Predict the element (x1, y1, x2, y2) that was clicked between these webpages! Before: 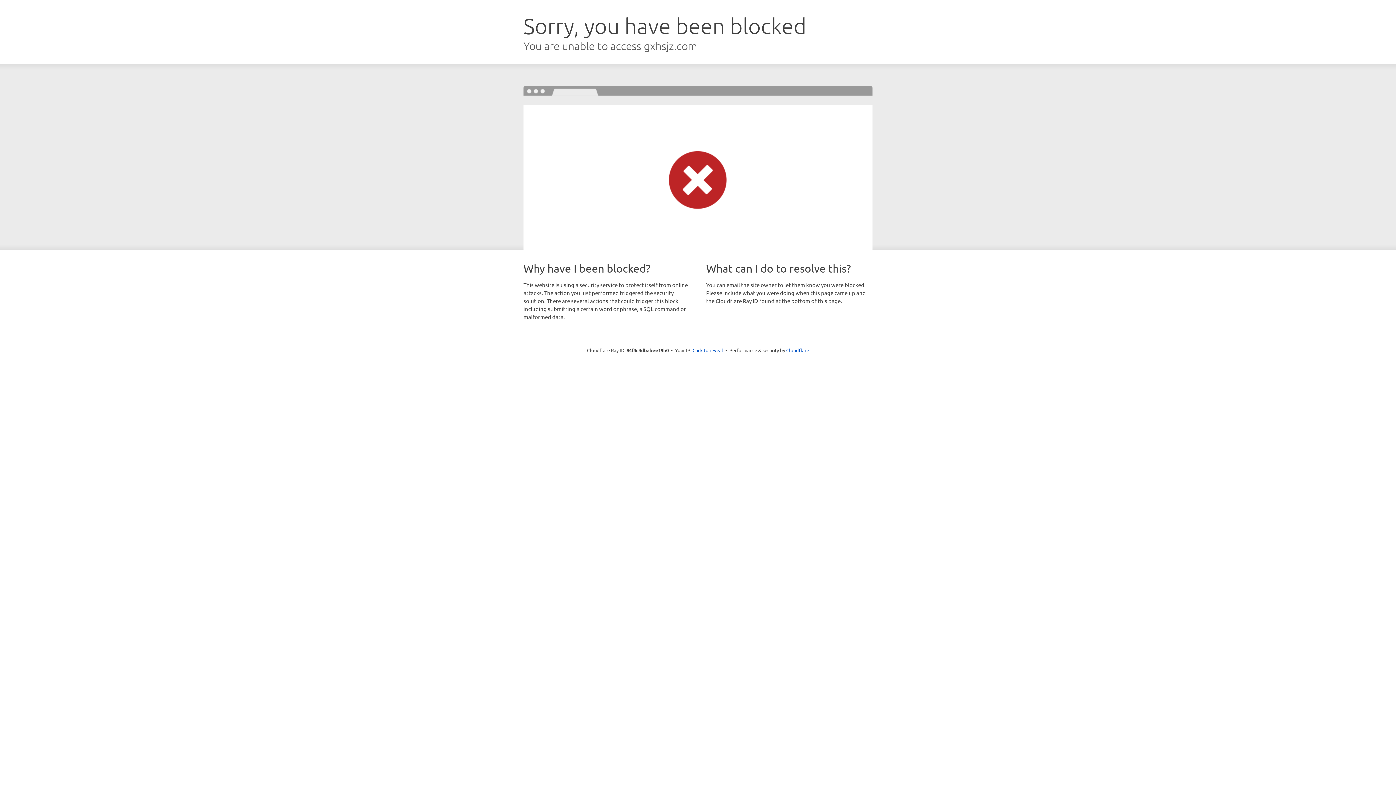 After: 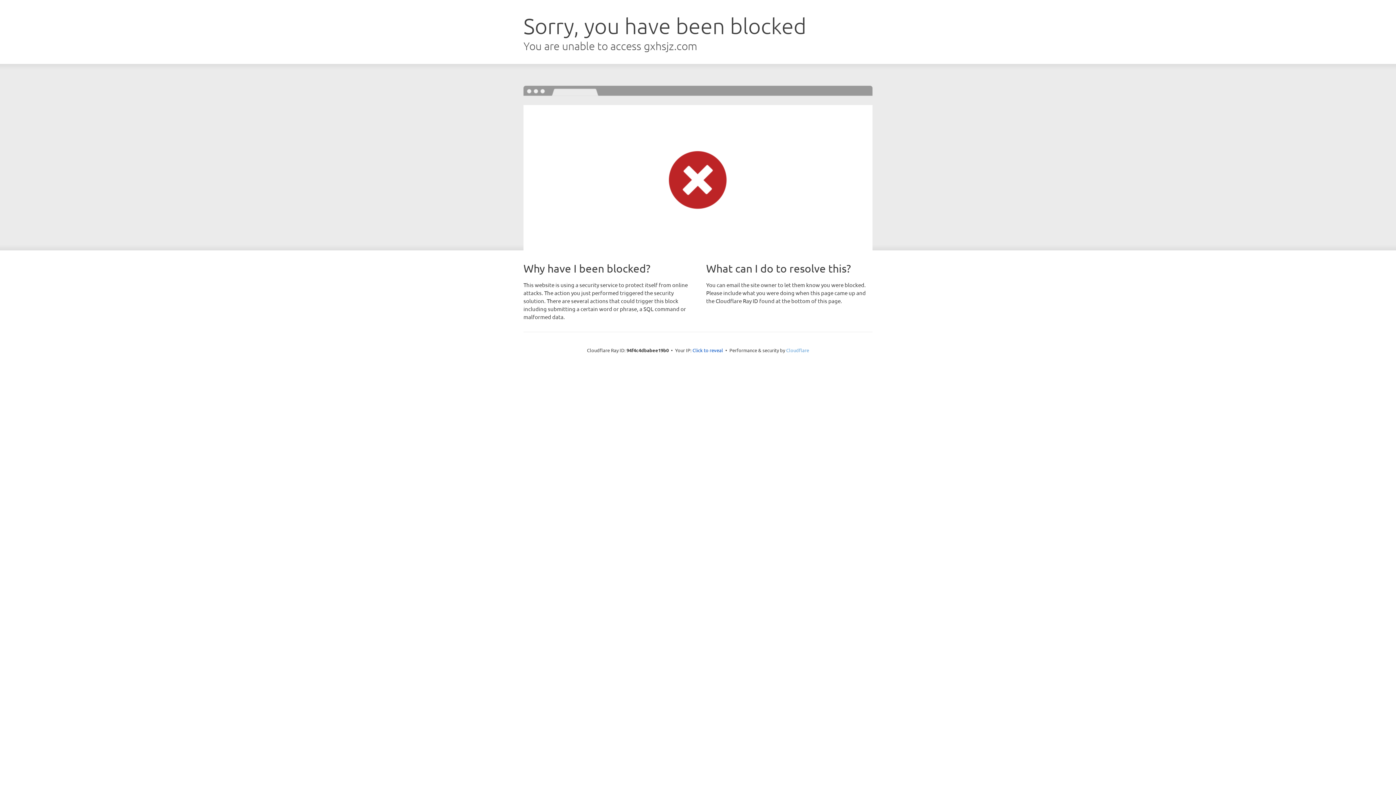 Action: bbox: (786, 347, 809, 353) label: Cloudflare